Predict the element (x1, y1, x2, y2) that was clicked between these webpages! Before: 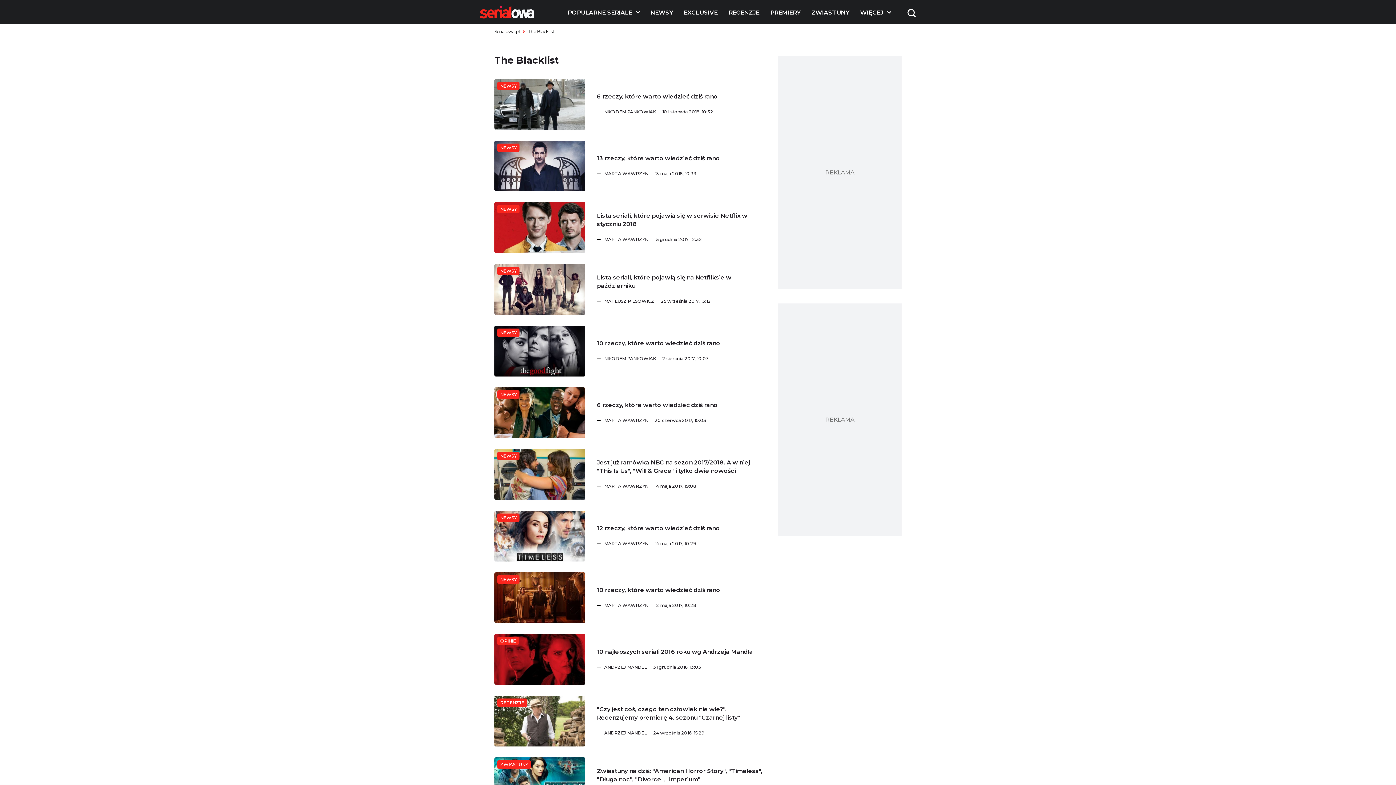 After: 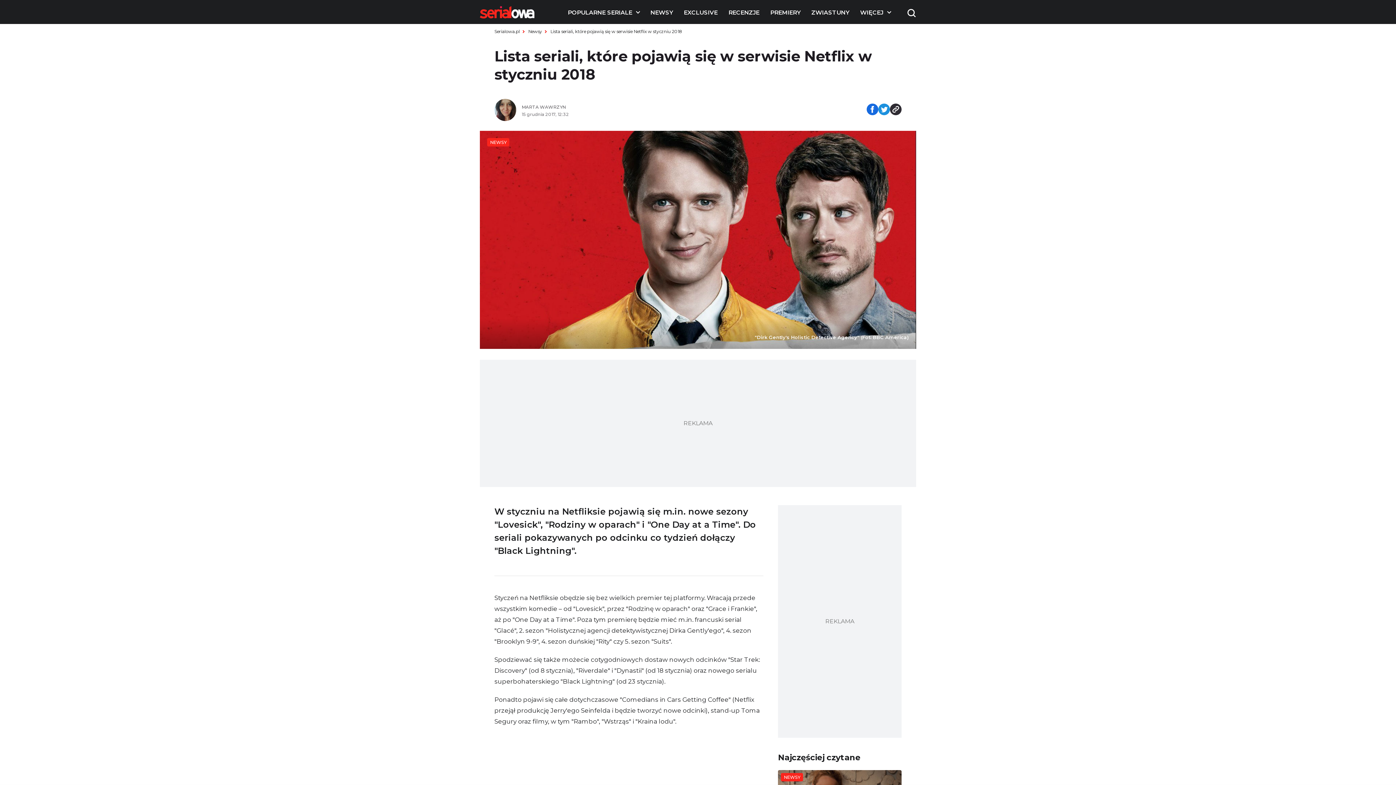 Action: label: Lista seriali, które pojawią się w serwisie Netflix w styczniu 2018 bbox: (597, 211, 763, 228)